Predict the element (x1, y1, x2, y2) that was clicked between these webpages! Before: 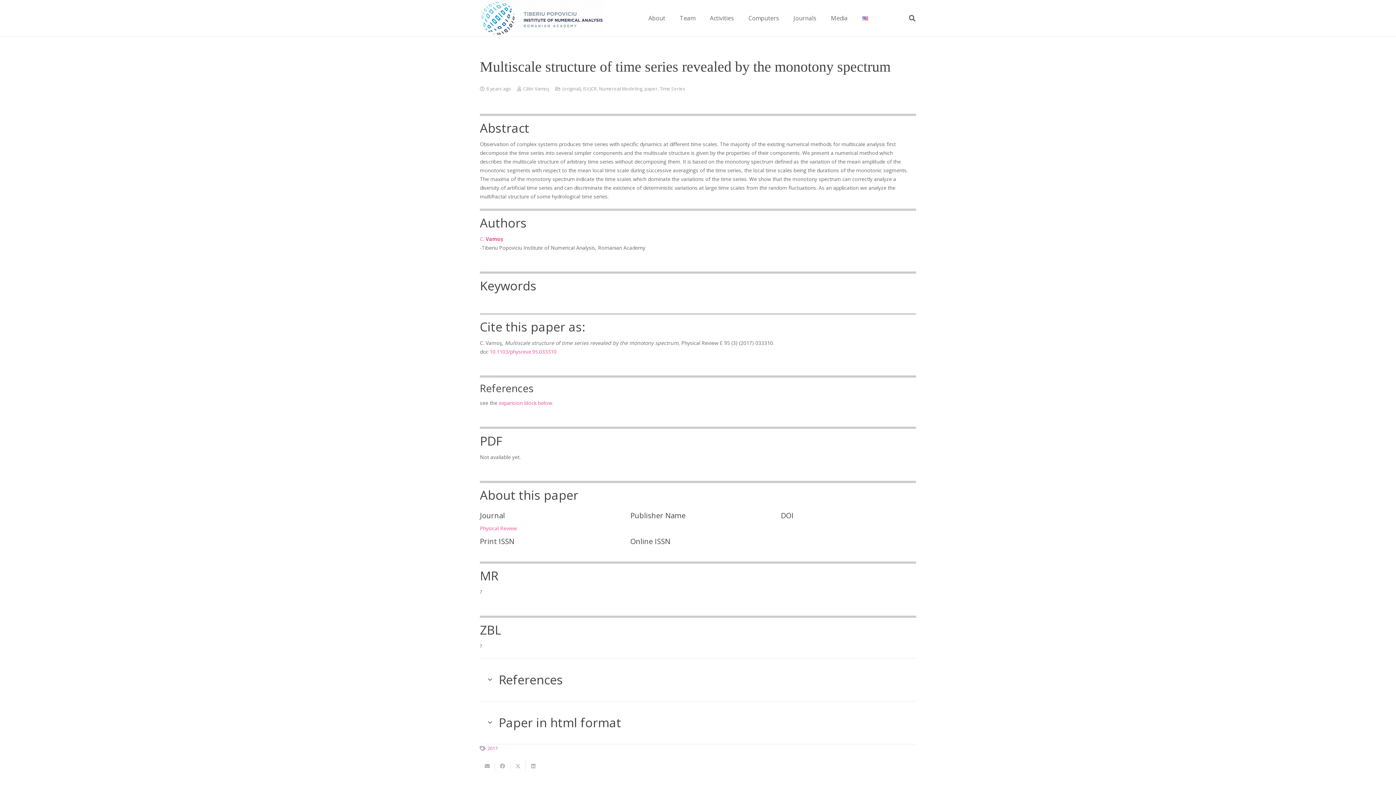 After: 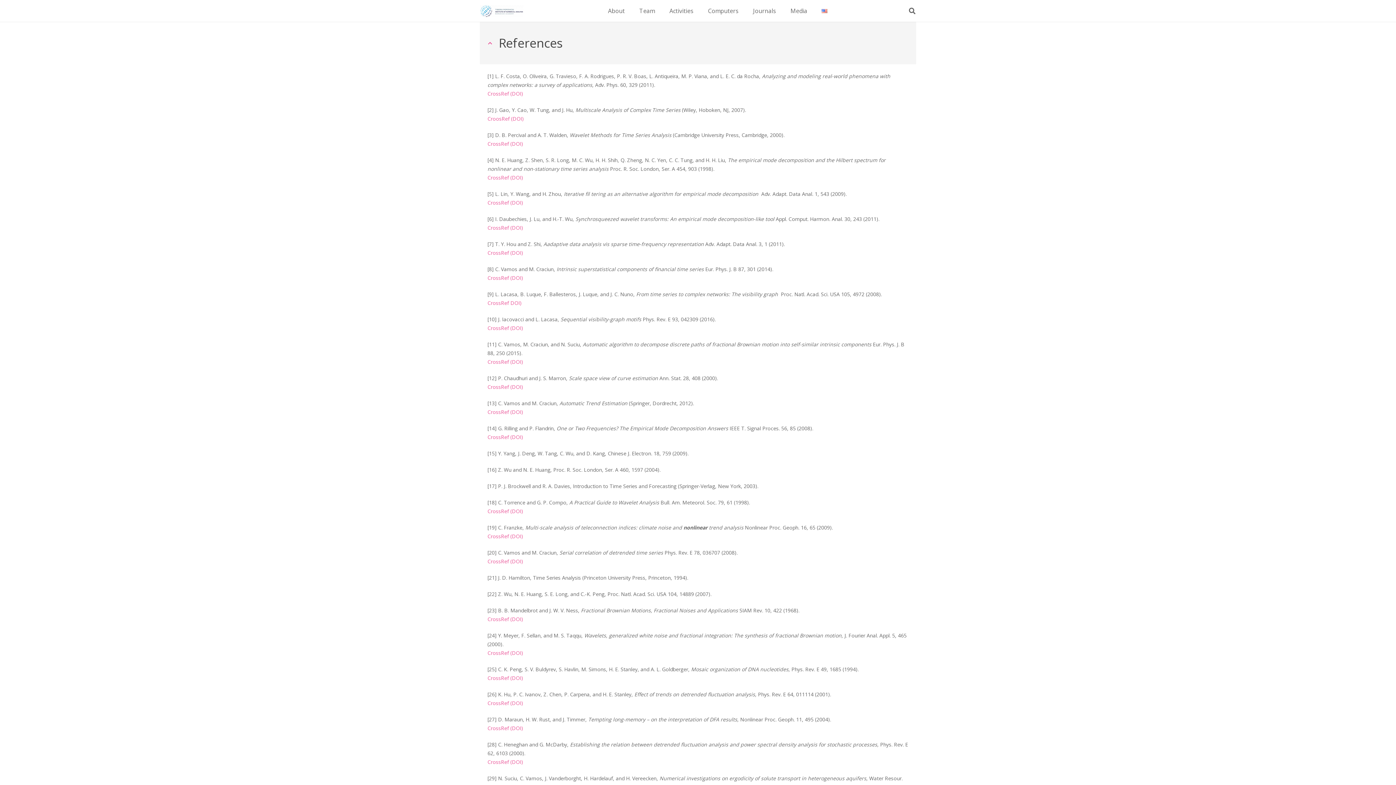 Action: label: References bbox: (480, 658, 916, 701)